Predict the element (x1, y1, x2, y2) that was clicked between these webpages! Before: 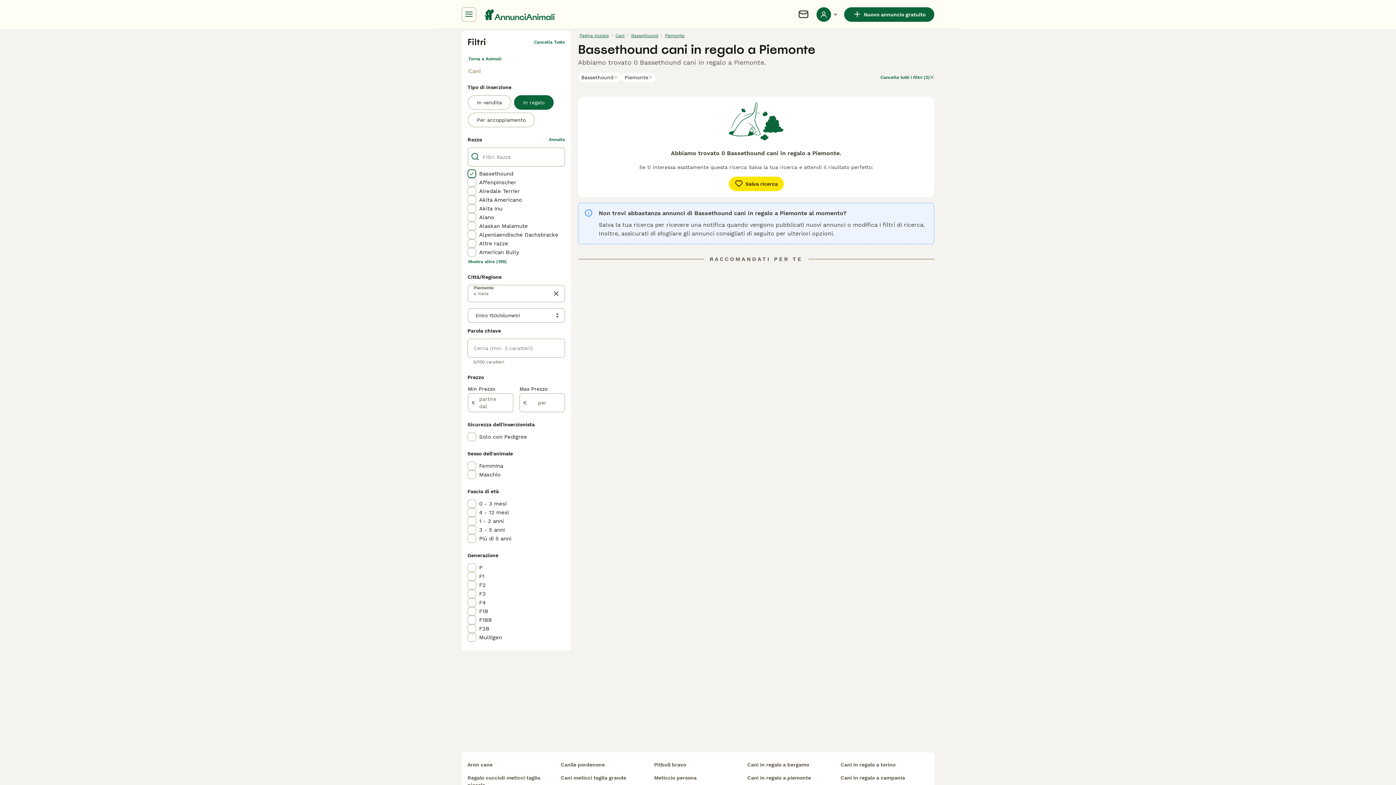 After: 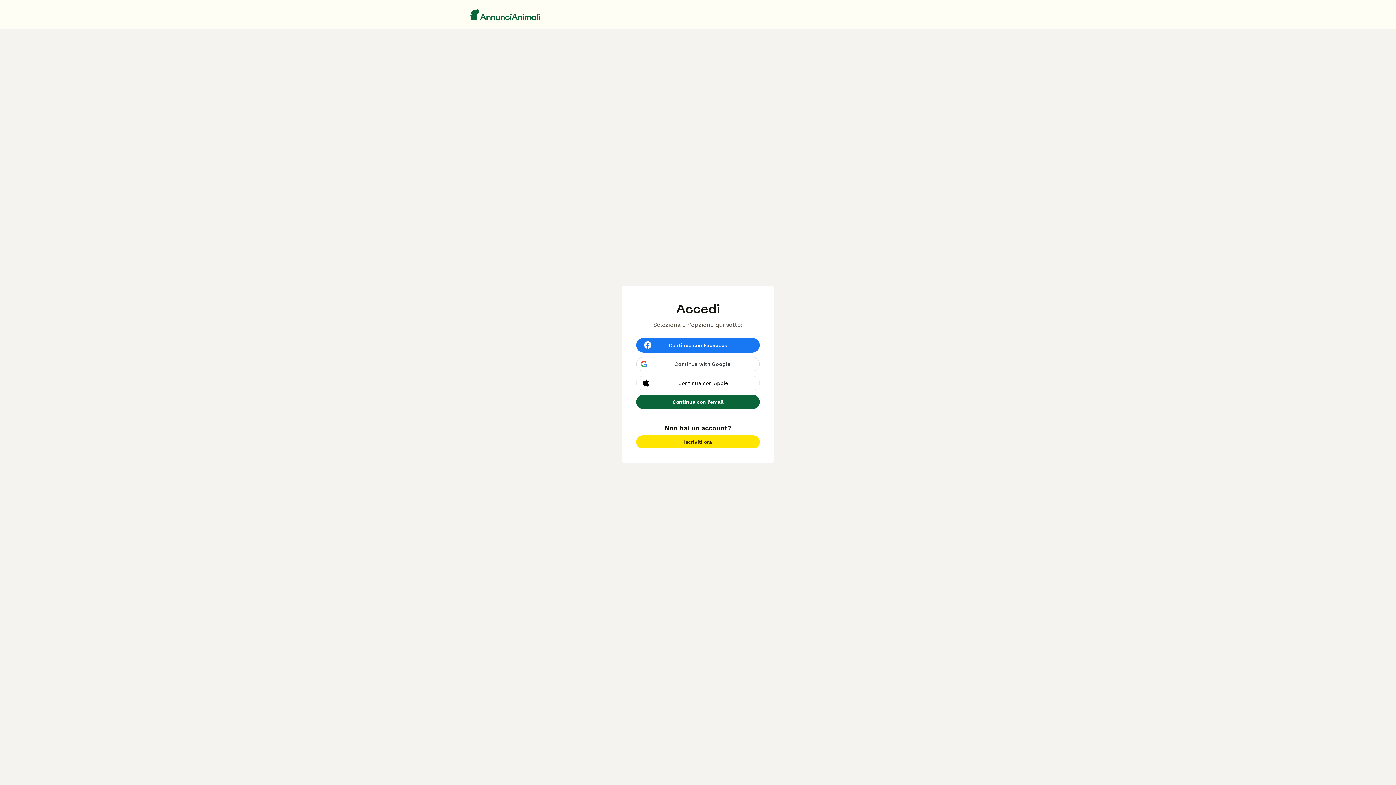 Action: label: Chat bbox: (797, 8, 809, 20)